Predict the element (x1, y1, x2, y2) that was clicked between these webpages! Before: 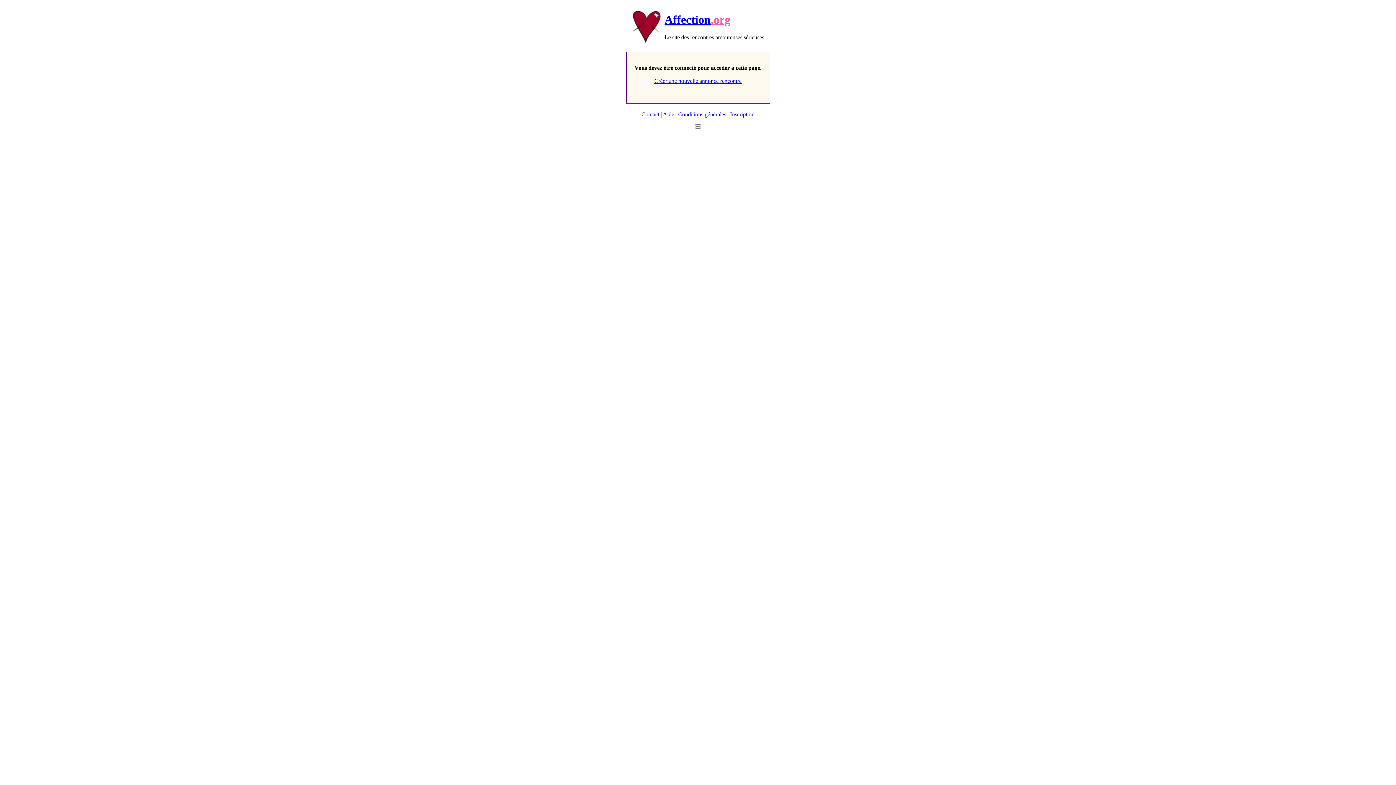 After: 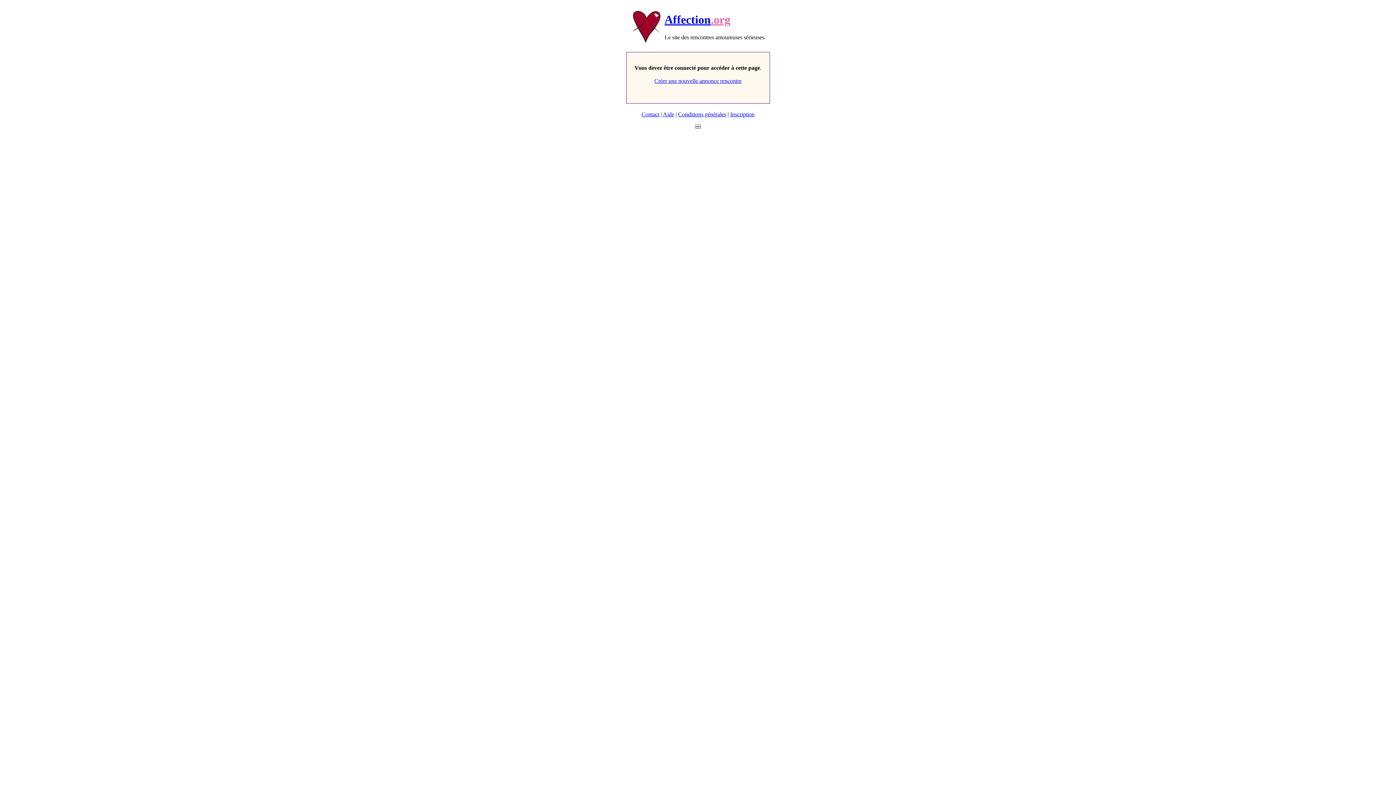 Action: label: Close bbox: (695, 126, 701, 128)